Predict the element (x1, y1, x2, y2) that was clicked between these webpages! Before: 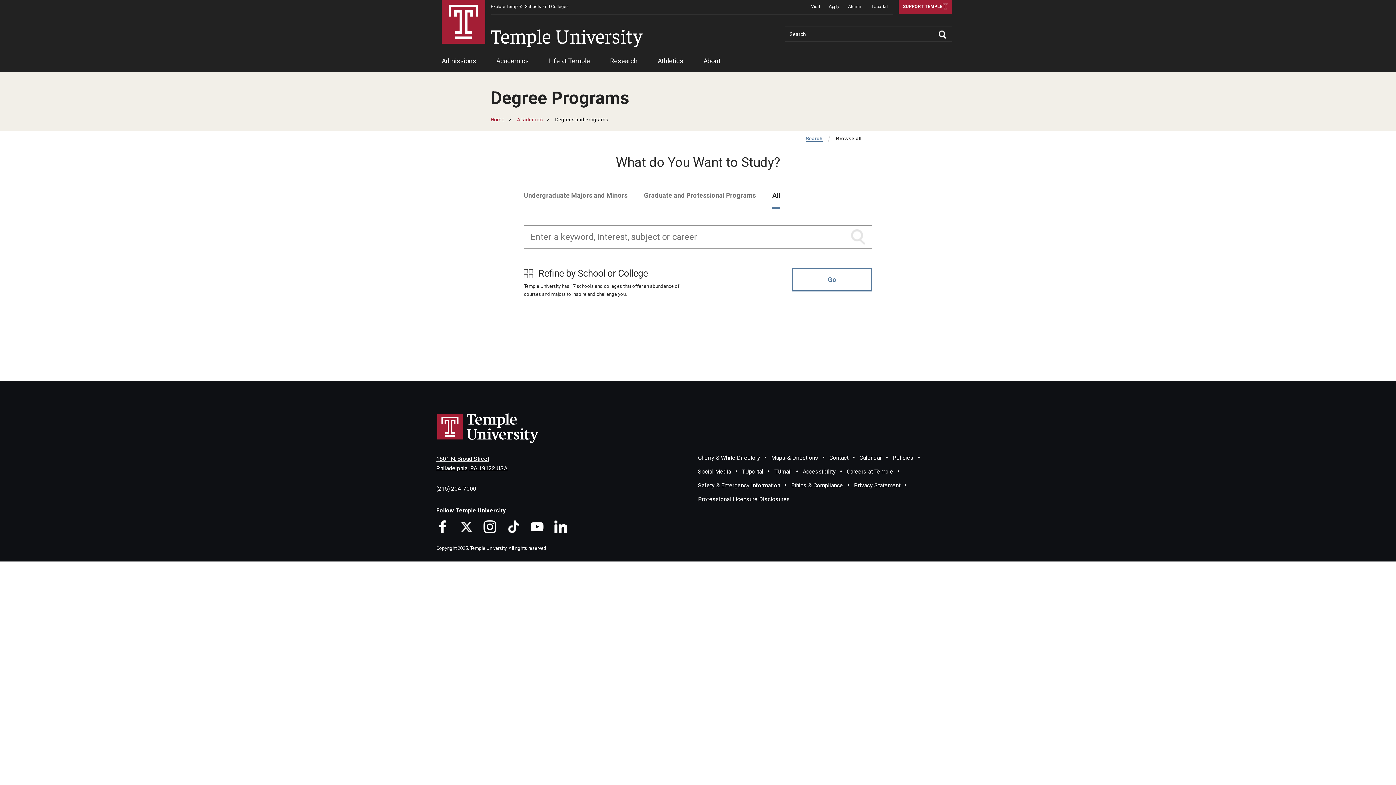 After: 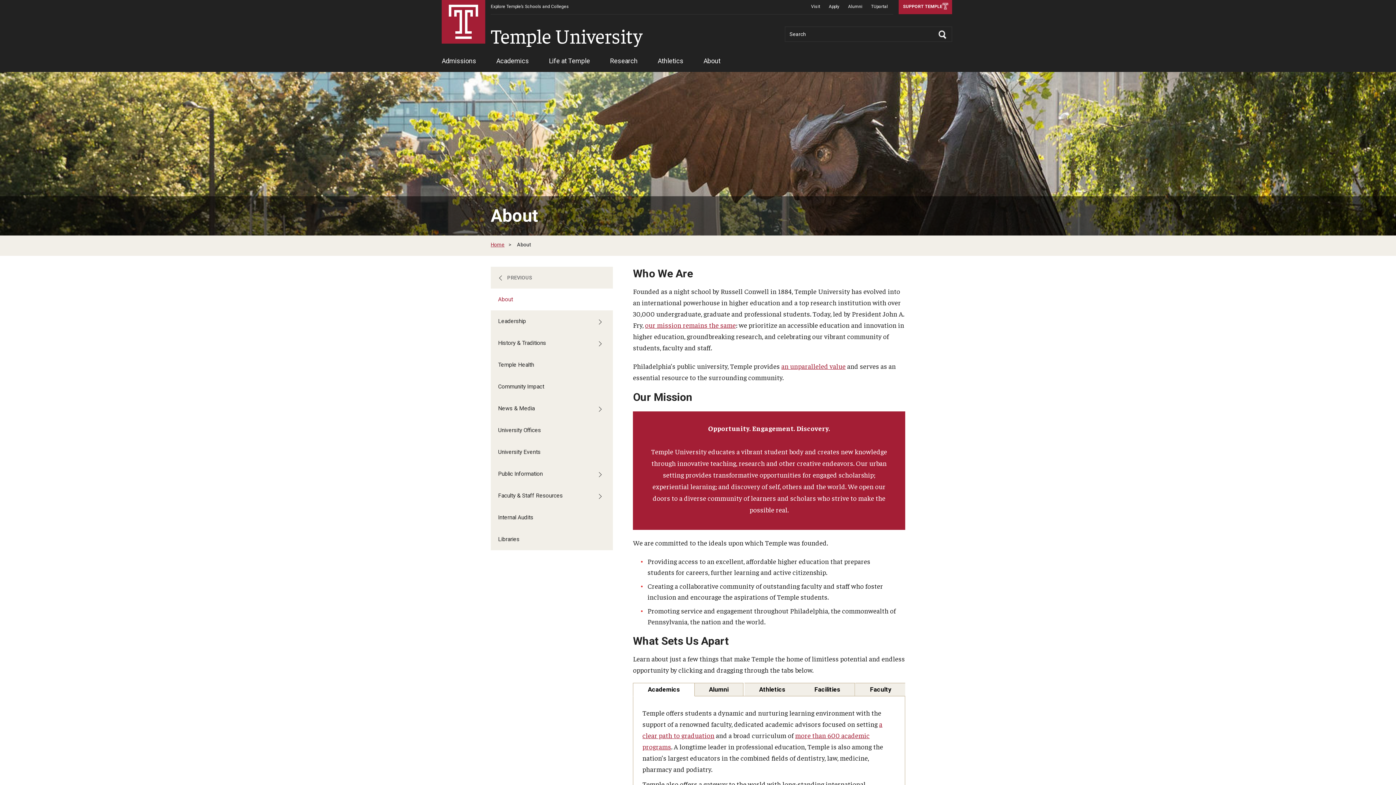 Action: label: About bbox: (703, 53, 720, 72)